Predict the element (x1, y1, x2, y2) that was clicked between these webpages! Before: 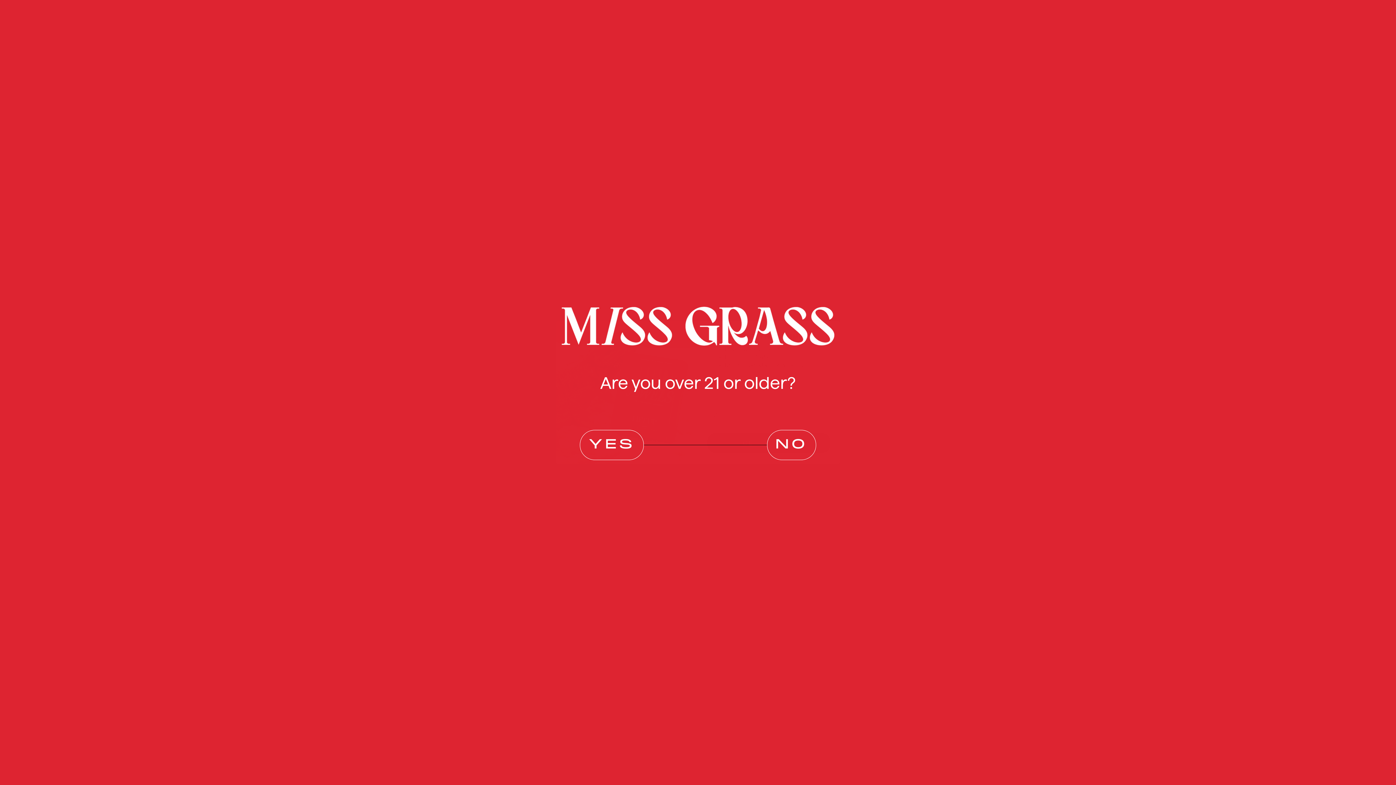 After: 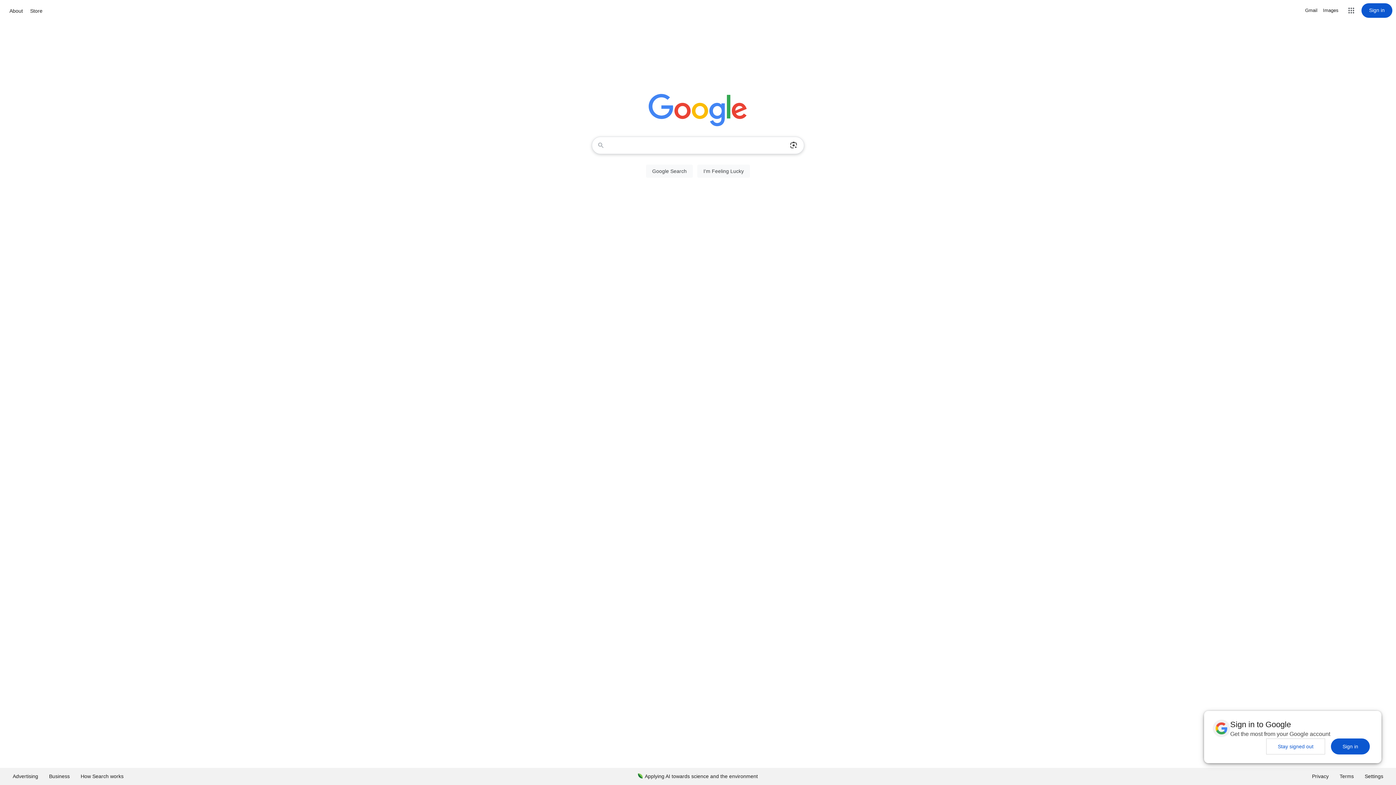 Action: bbox: (767, 430, 816, 460) label: NO